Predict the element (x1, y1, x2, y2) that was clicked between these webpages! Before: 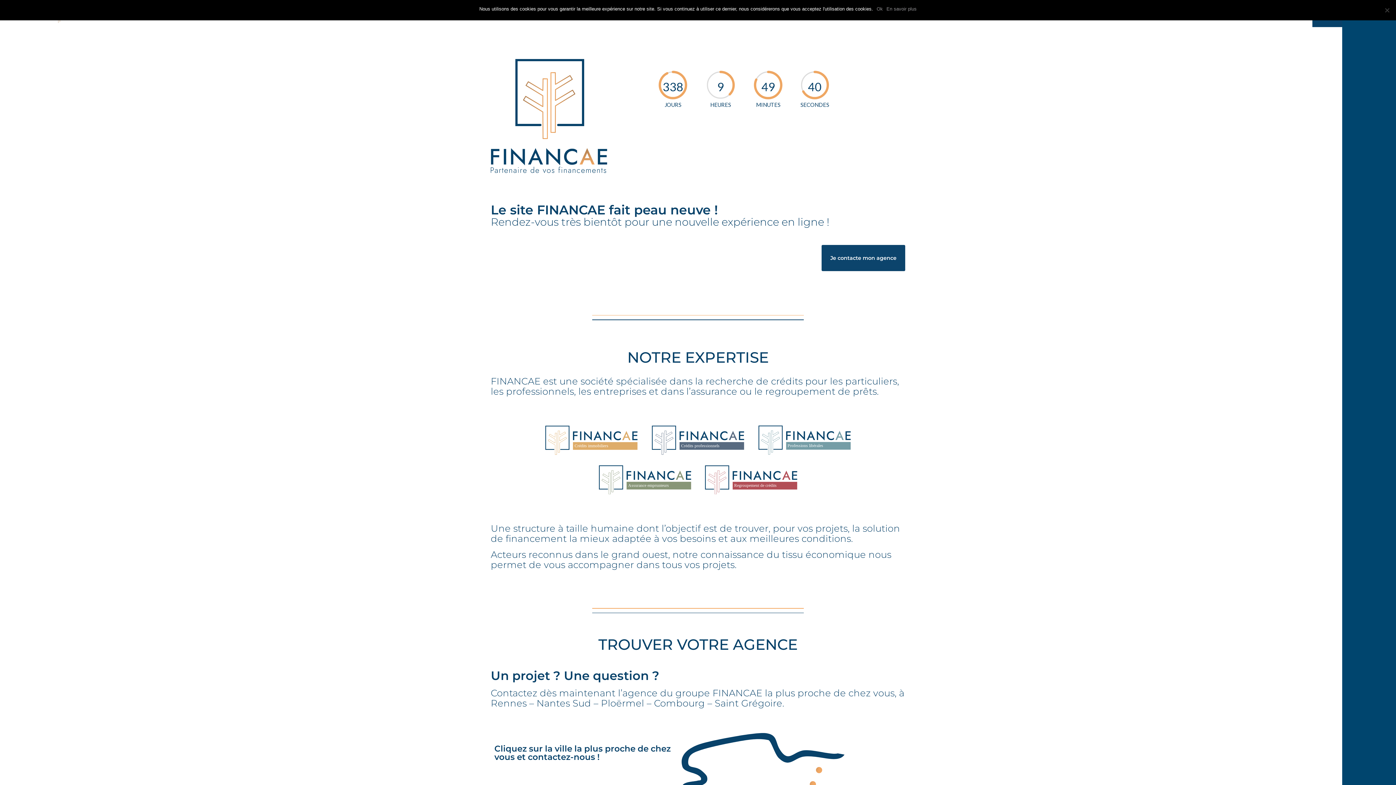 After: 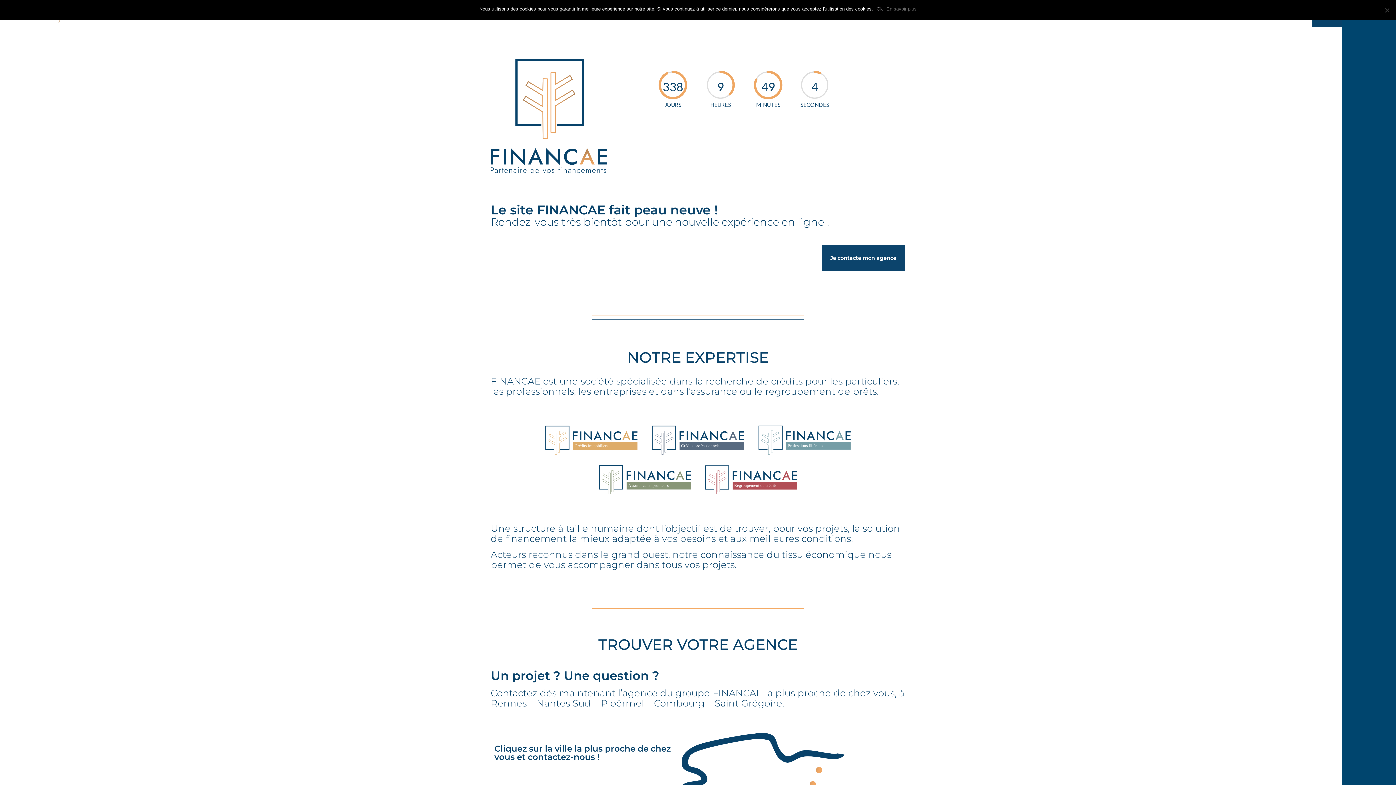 Action: label: En savoir plus bbox: (886, 5, 916, 12)